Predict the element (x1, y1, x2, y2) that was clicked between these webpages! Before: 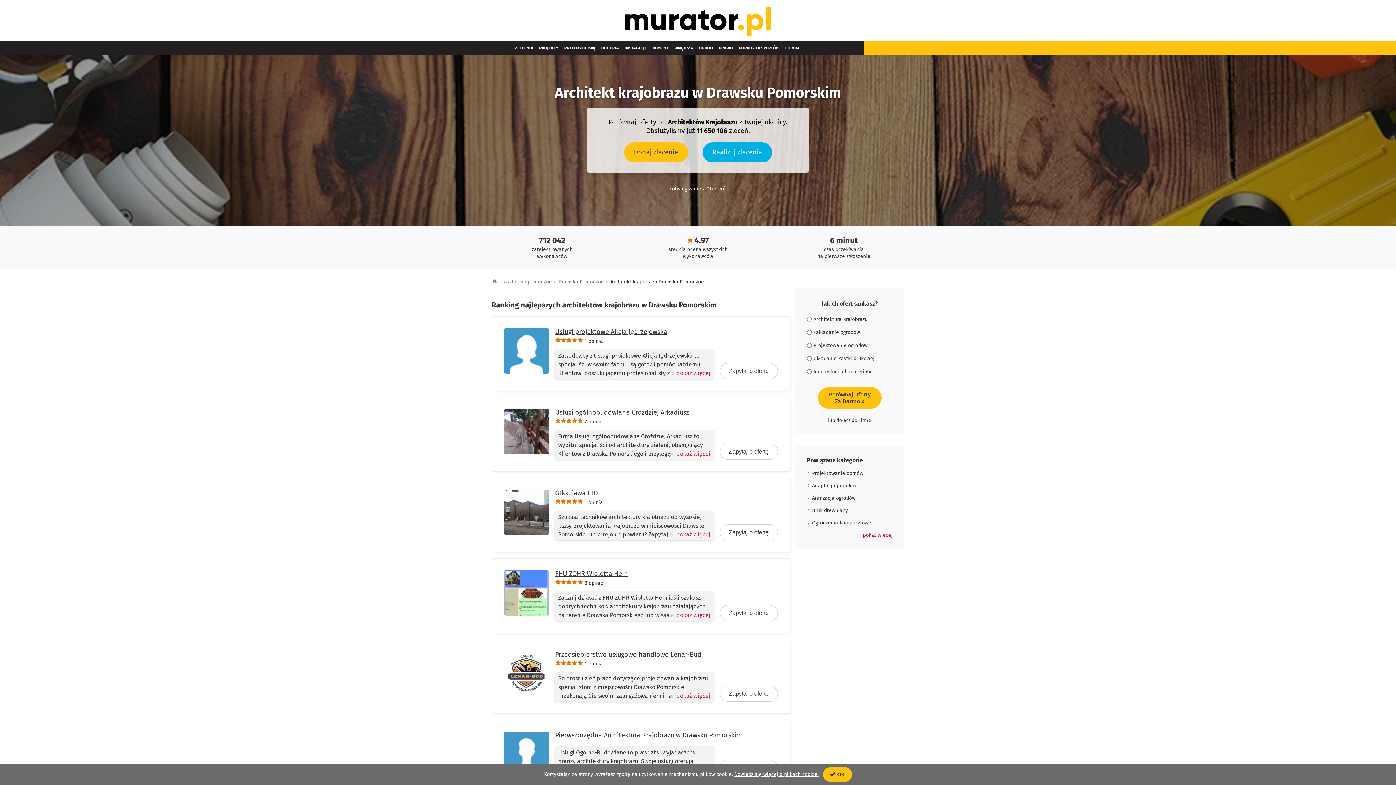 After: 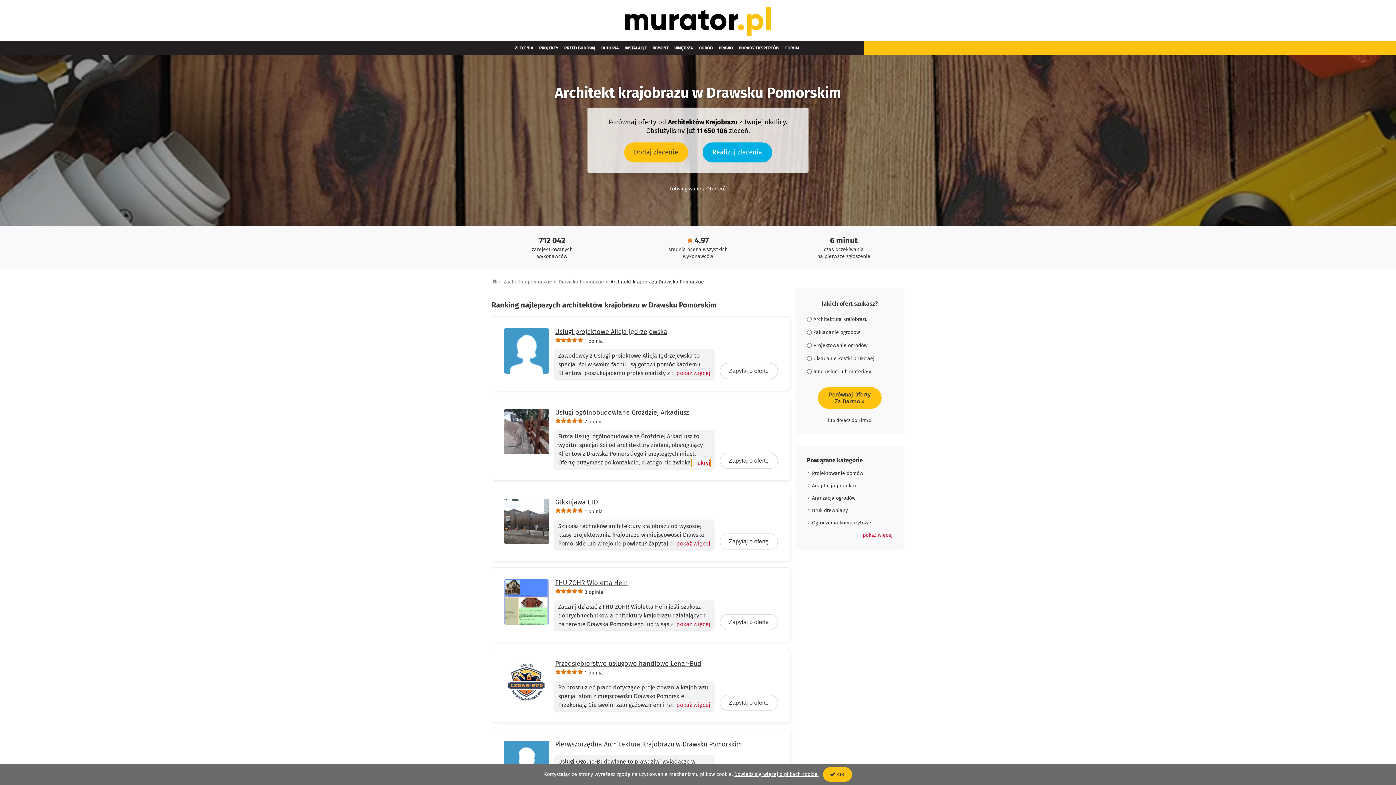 Action: bbox: (670, 450, 710, 458) label: Pokaż więcej